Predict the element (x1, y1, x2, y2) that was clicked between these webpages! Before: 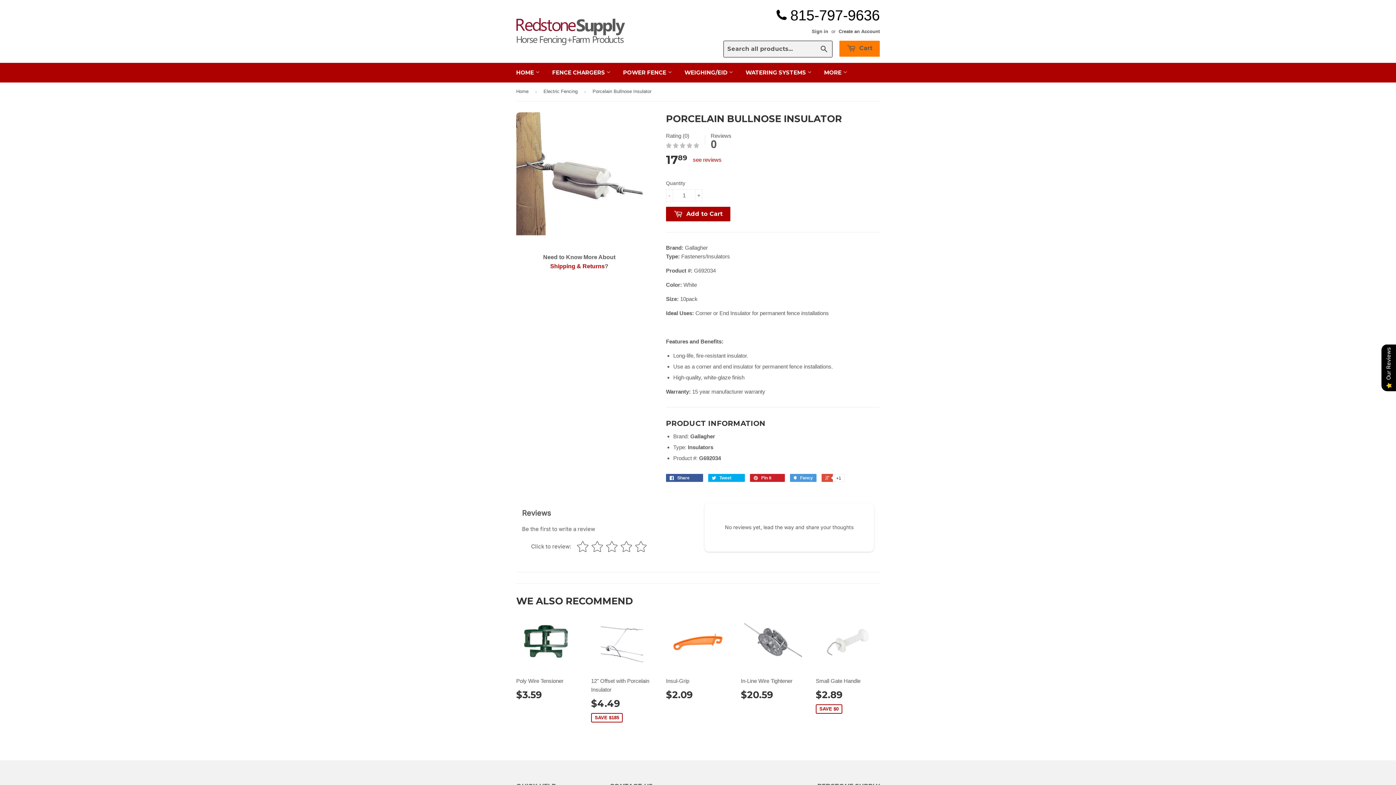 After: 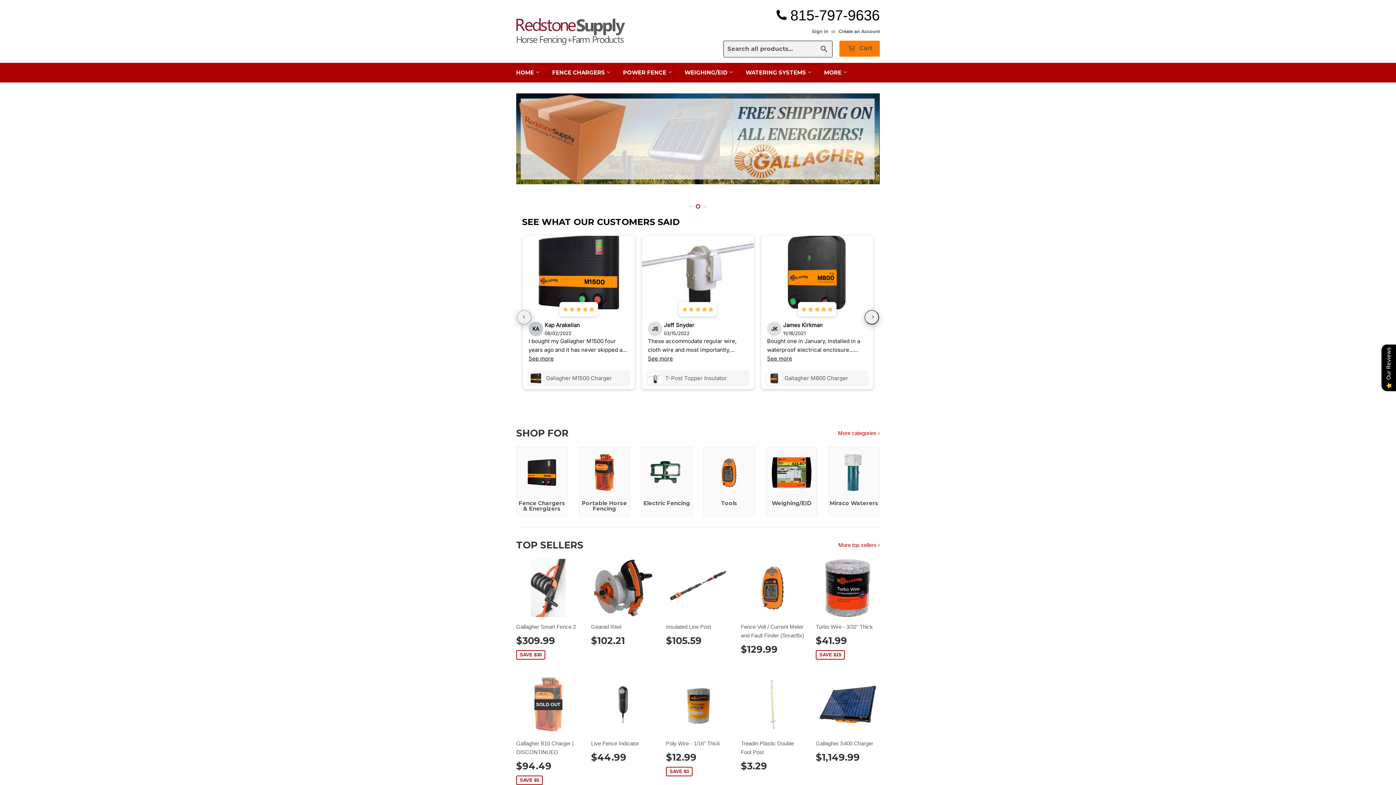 Action: bbox: (516, 17, 625, 45)